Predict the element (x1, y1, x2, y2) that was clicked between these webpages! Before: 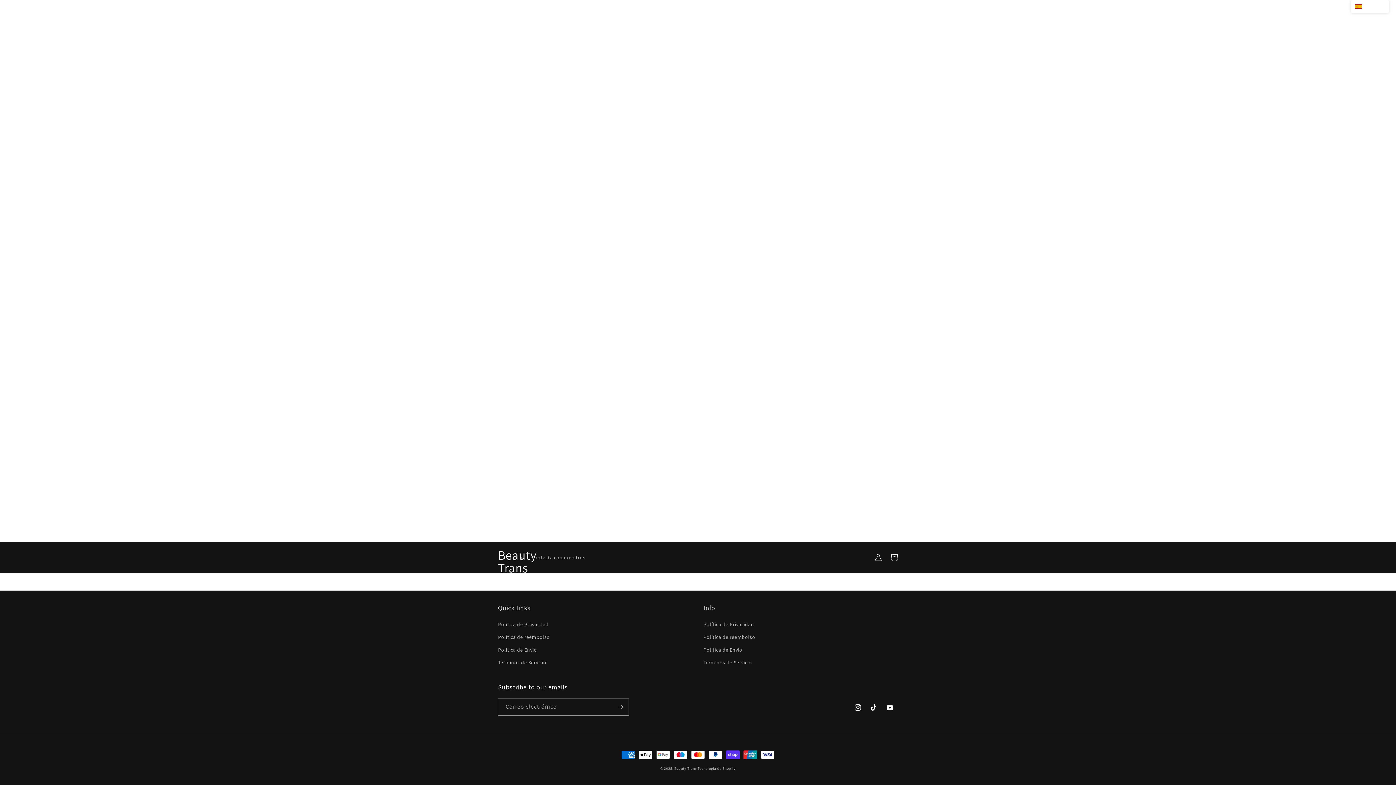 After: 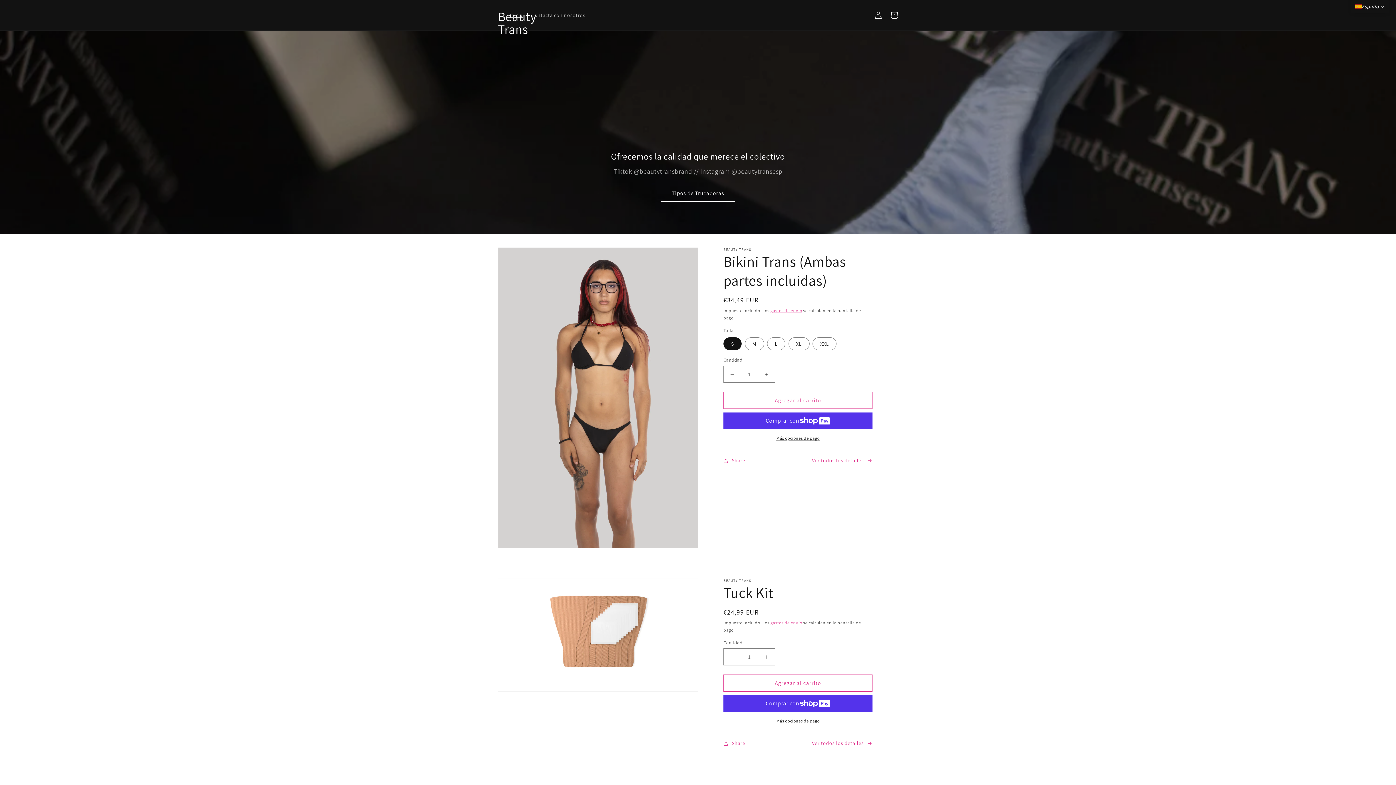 Action: label: Beauty Trans bbox: (495, 546, 571, 577)